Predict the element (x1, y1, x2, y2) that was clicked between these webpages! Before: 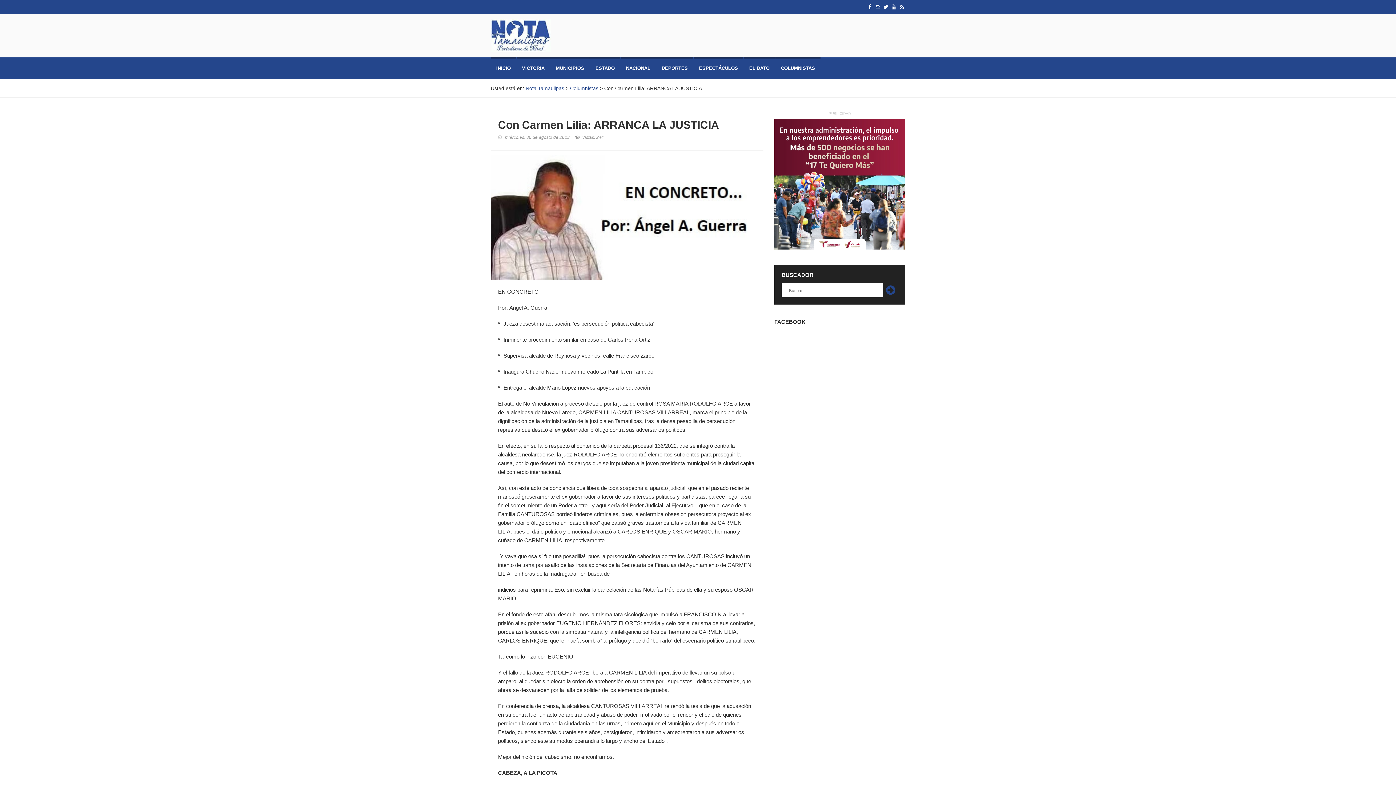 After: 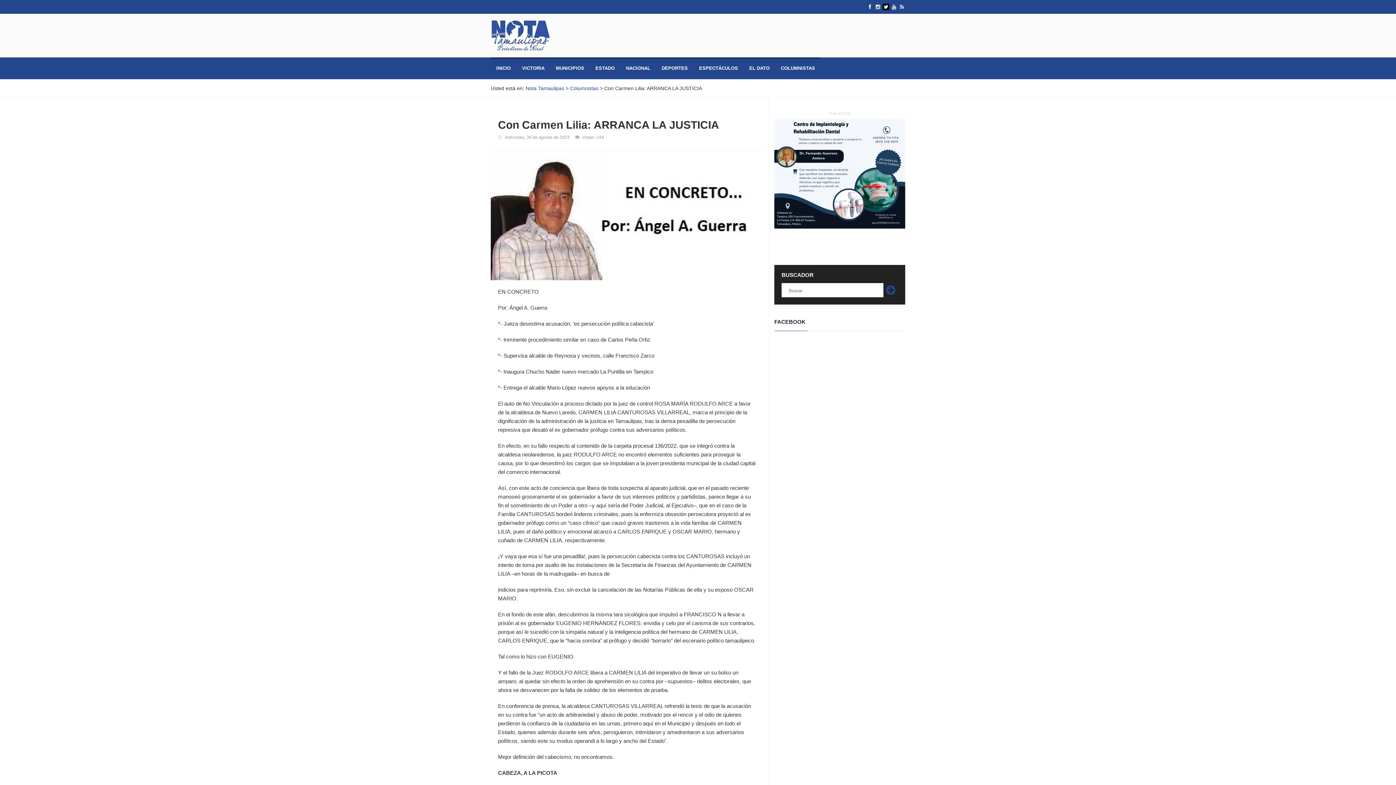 Action: bbox: (882, 3, 889, 10)